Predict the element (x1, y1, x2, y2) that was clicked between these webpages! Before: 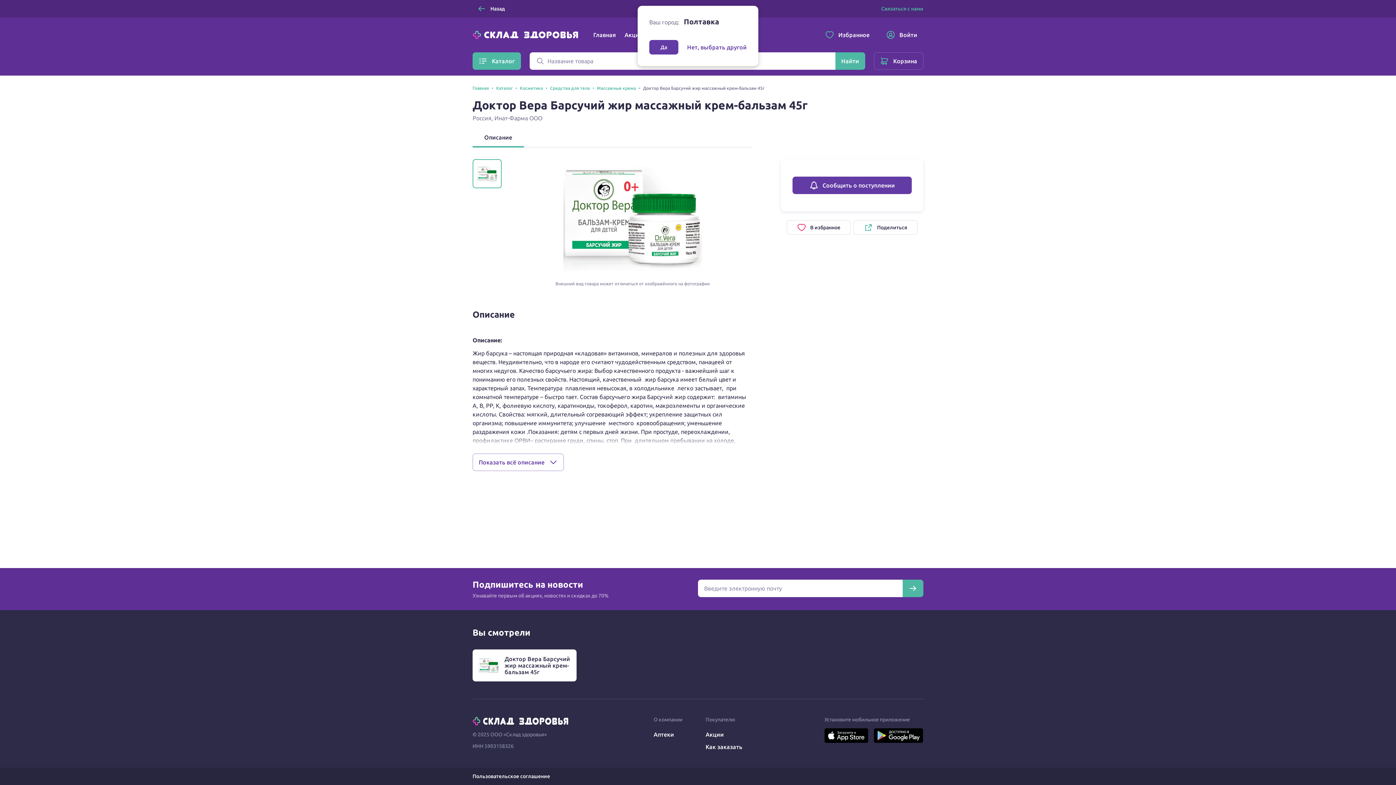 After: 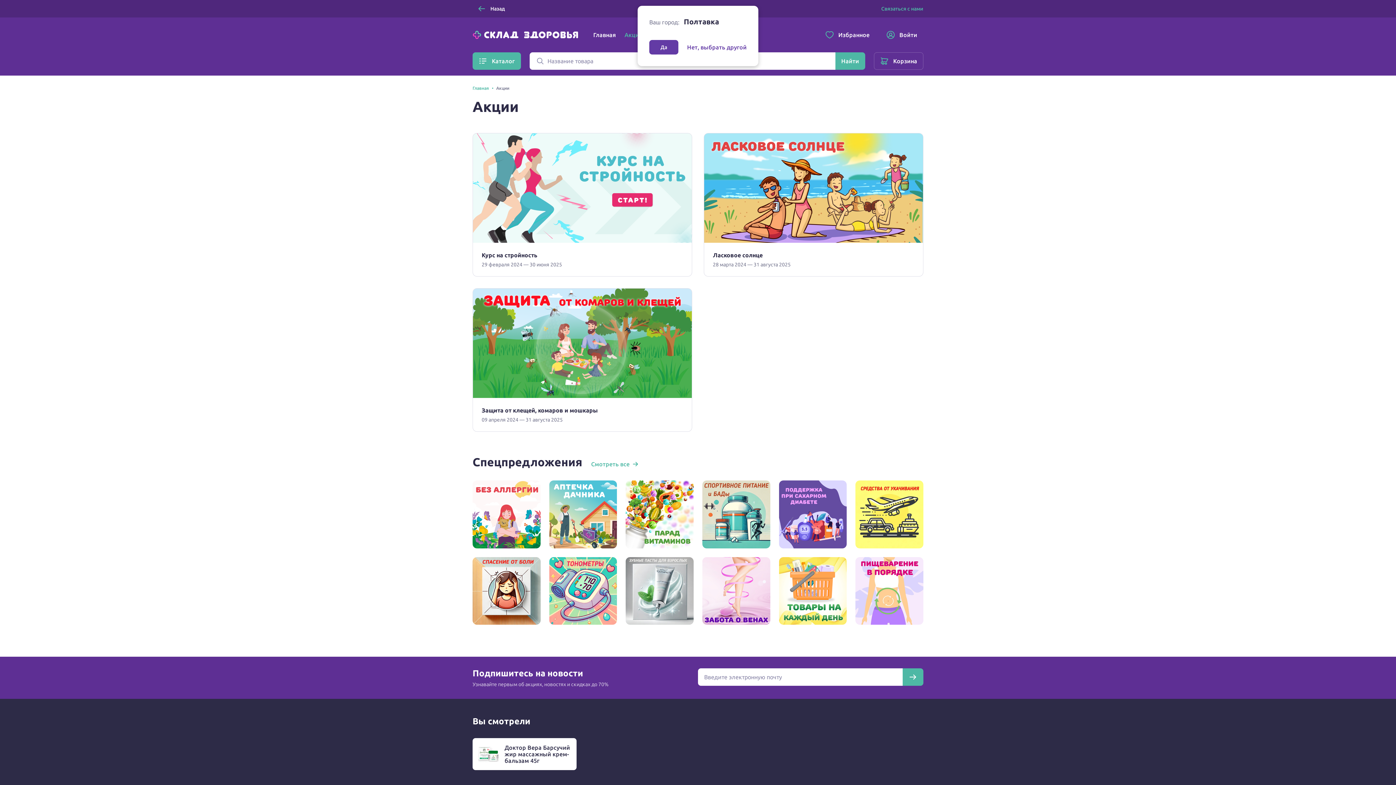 Action: bbox: (705, 731, 724, 738) label: Акции